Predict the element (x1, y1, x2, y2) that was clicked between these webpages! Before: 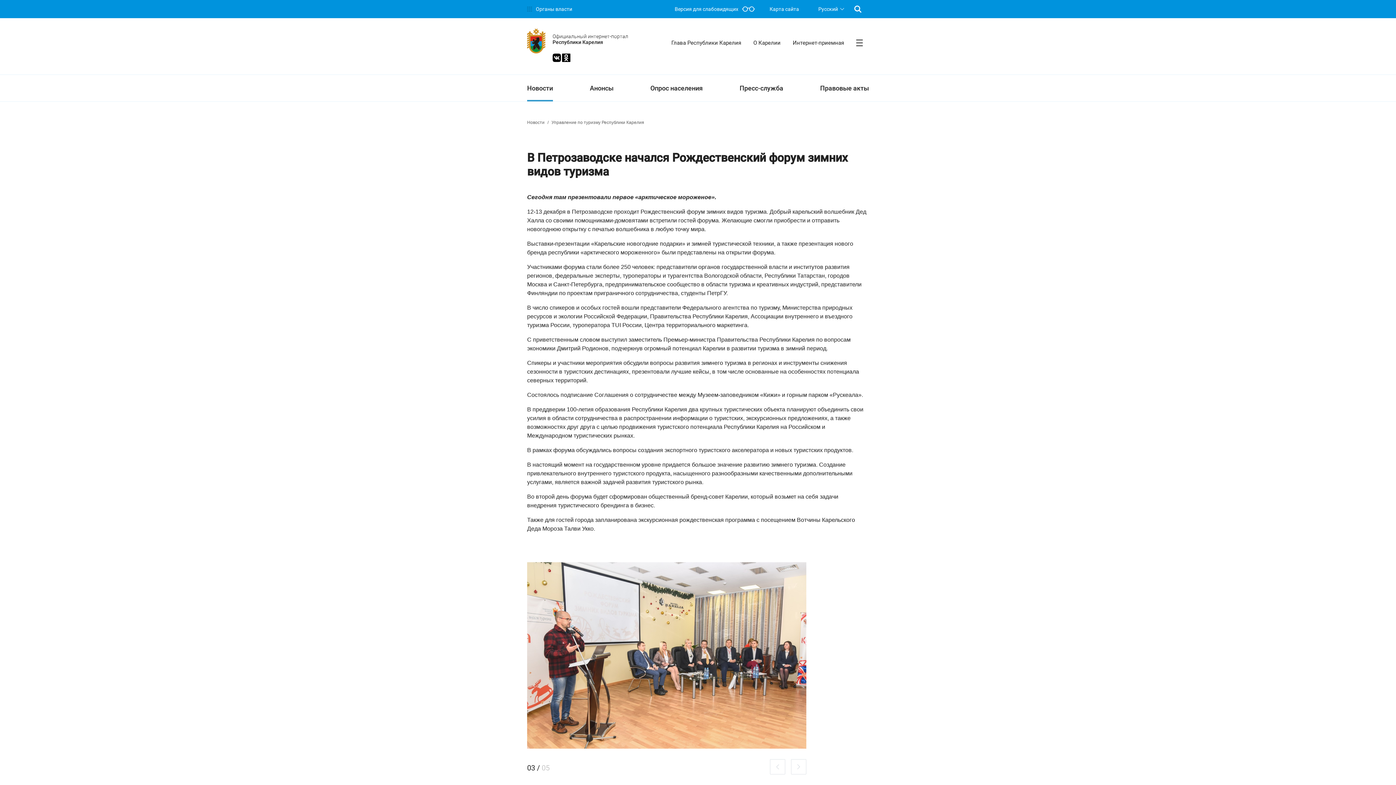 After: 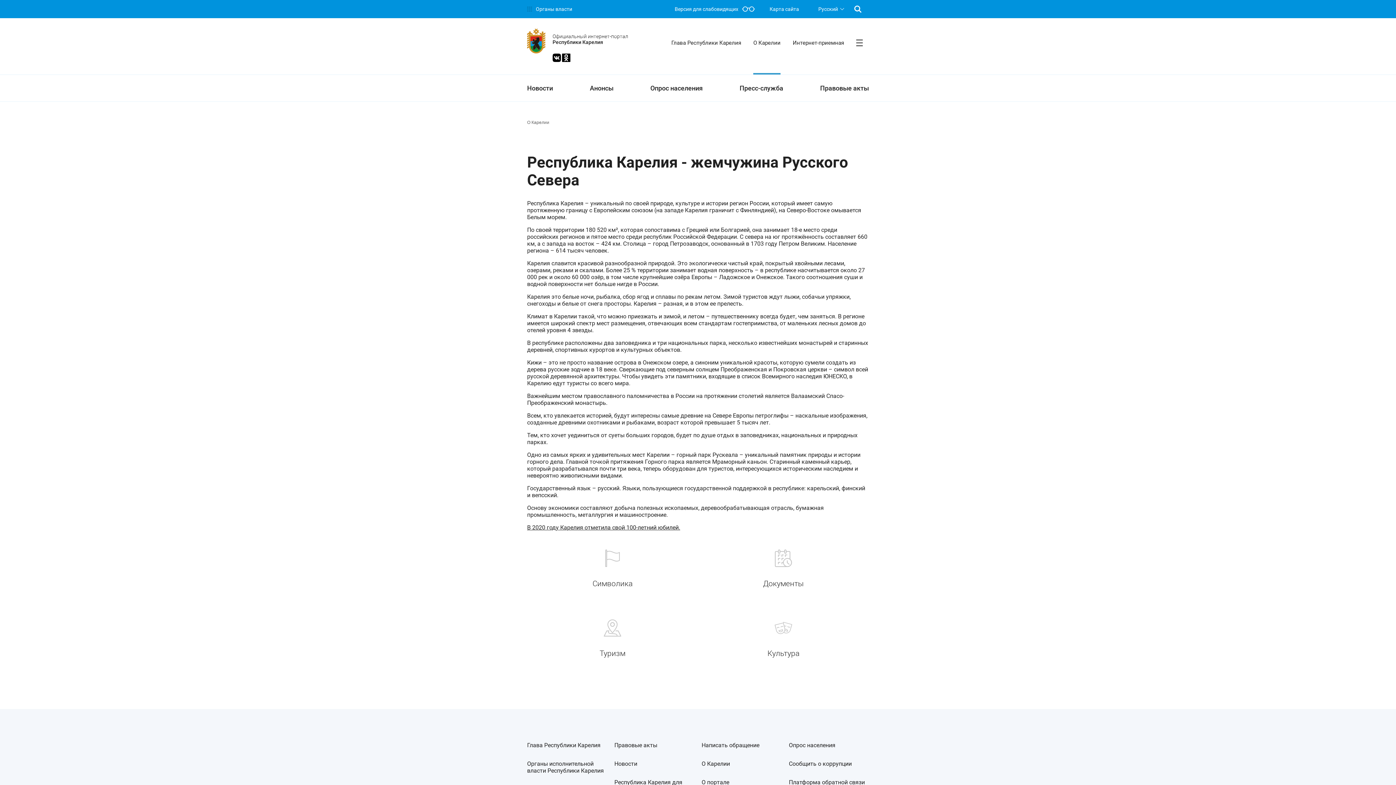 Action: label: О Карелии bbox: (753, 18, 780, 74)